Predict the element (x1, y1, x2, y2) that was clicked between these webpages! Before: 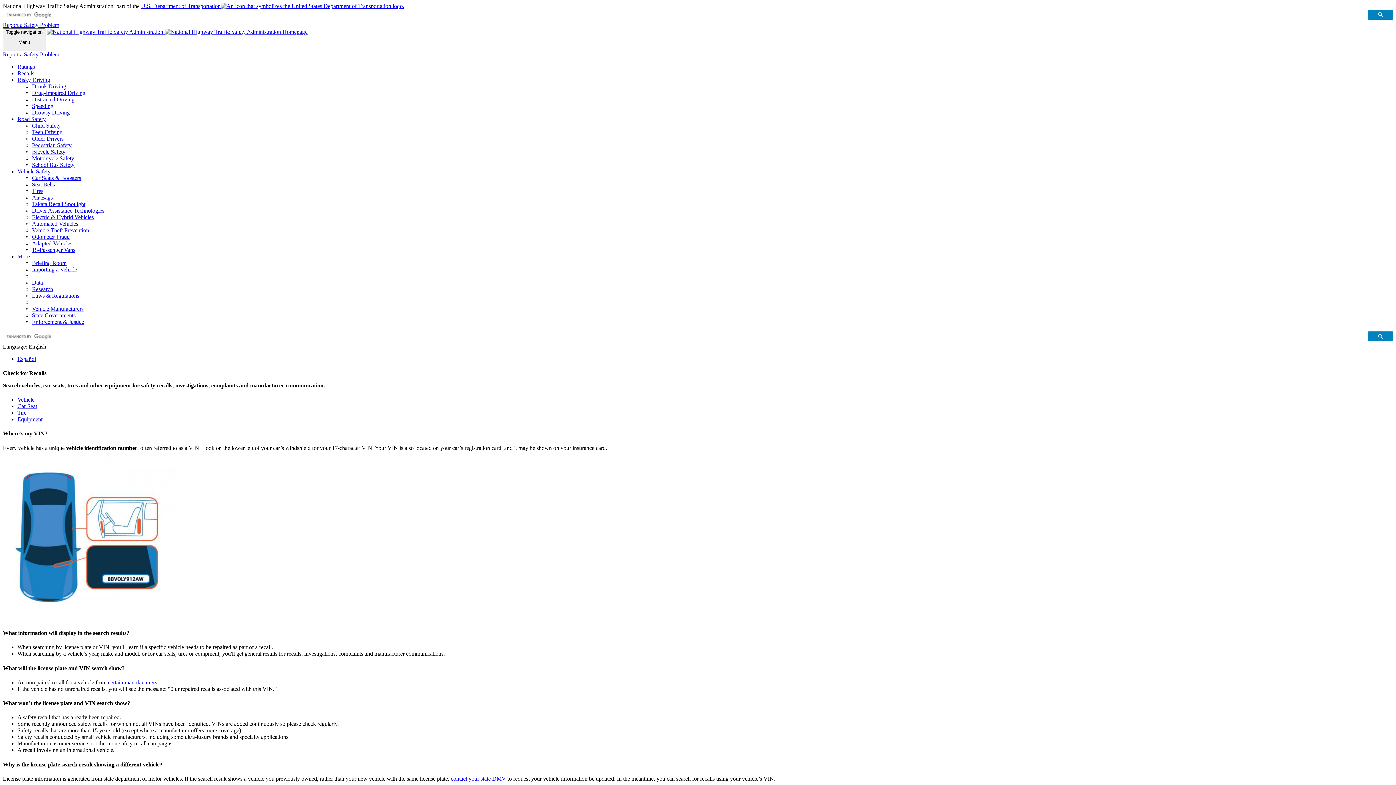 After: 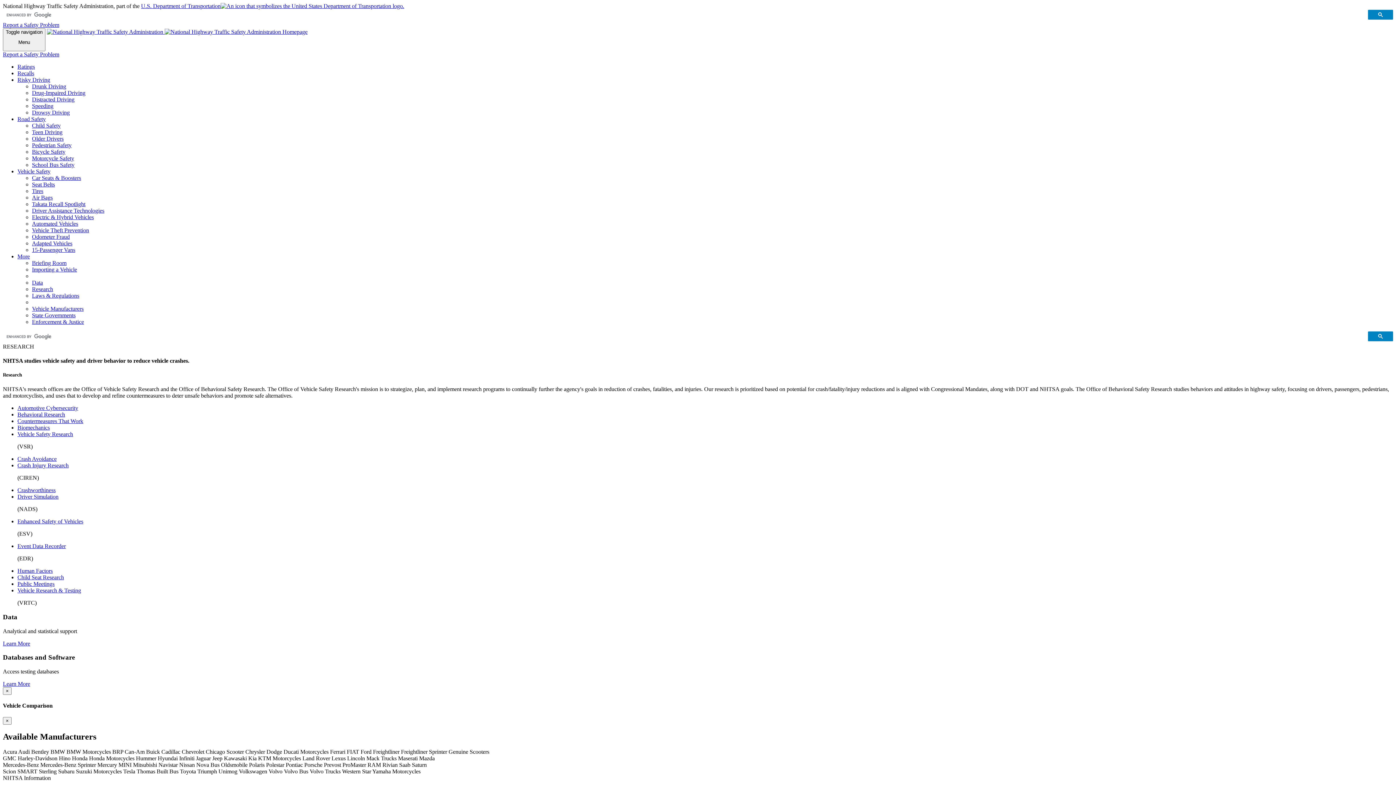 Action: label: Research bbox: (32, 286, 53, 292)